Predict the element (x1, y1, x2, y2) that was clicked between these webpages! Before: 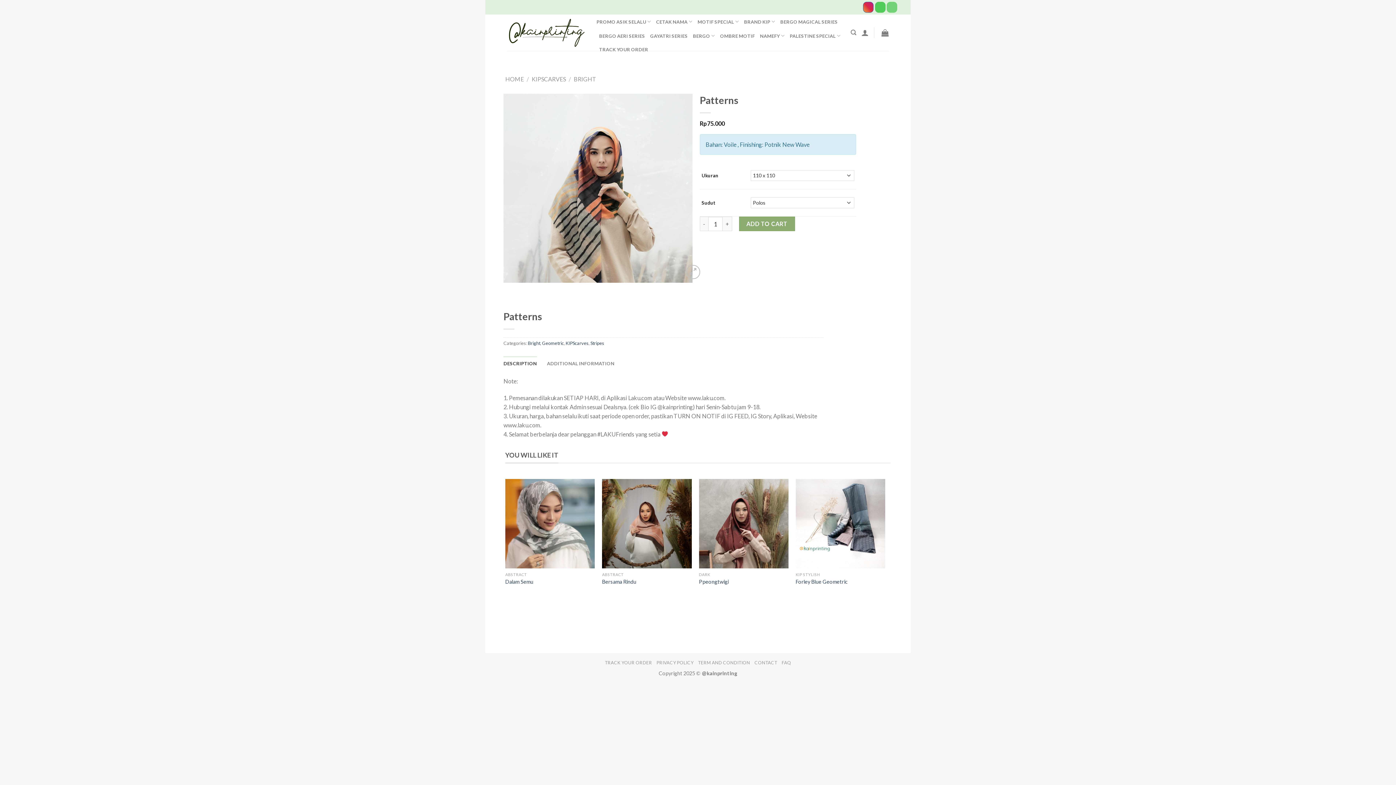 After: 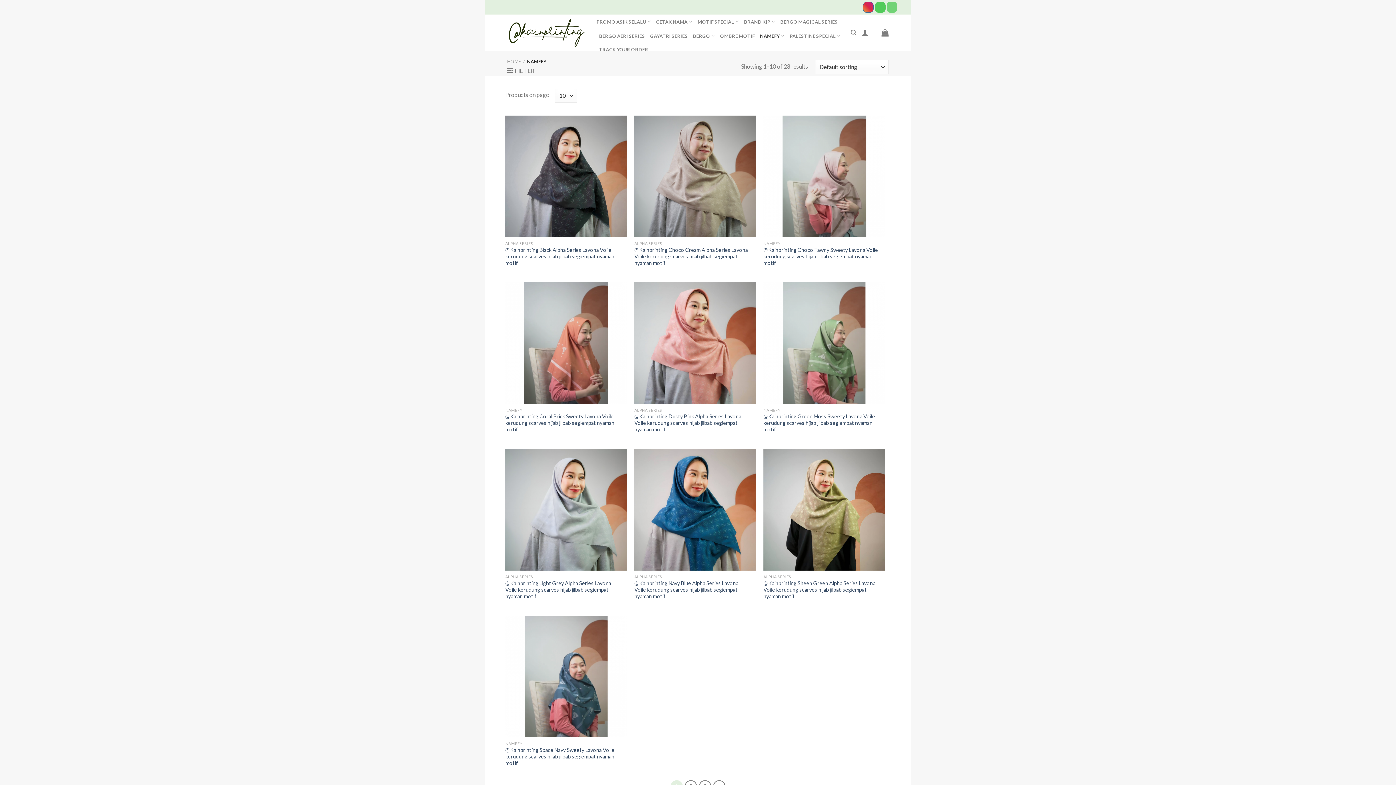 Action: bbox: (760, 28, 784, 42) label: NAMEFY